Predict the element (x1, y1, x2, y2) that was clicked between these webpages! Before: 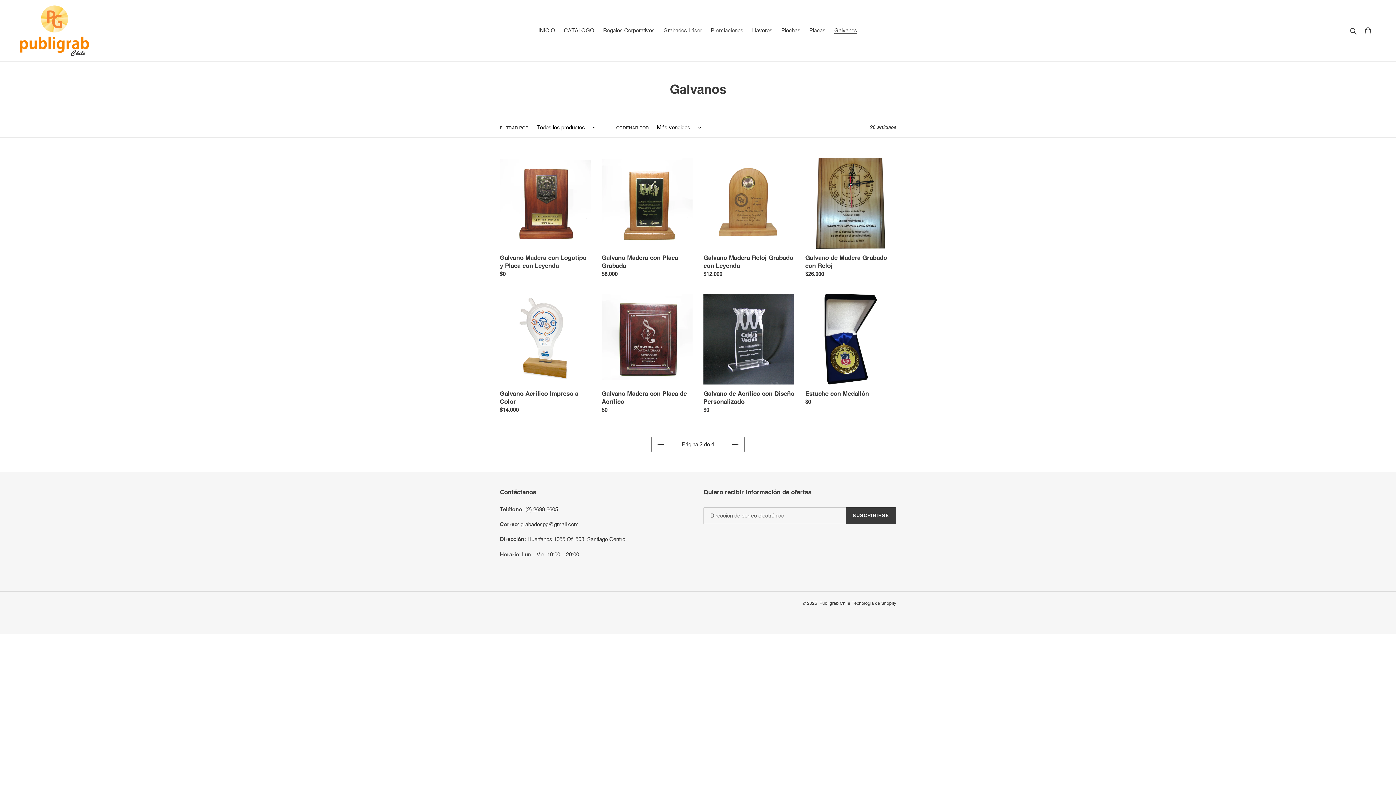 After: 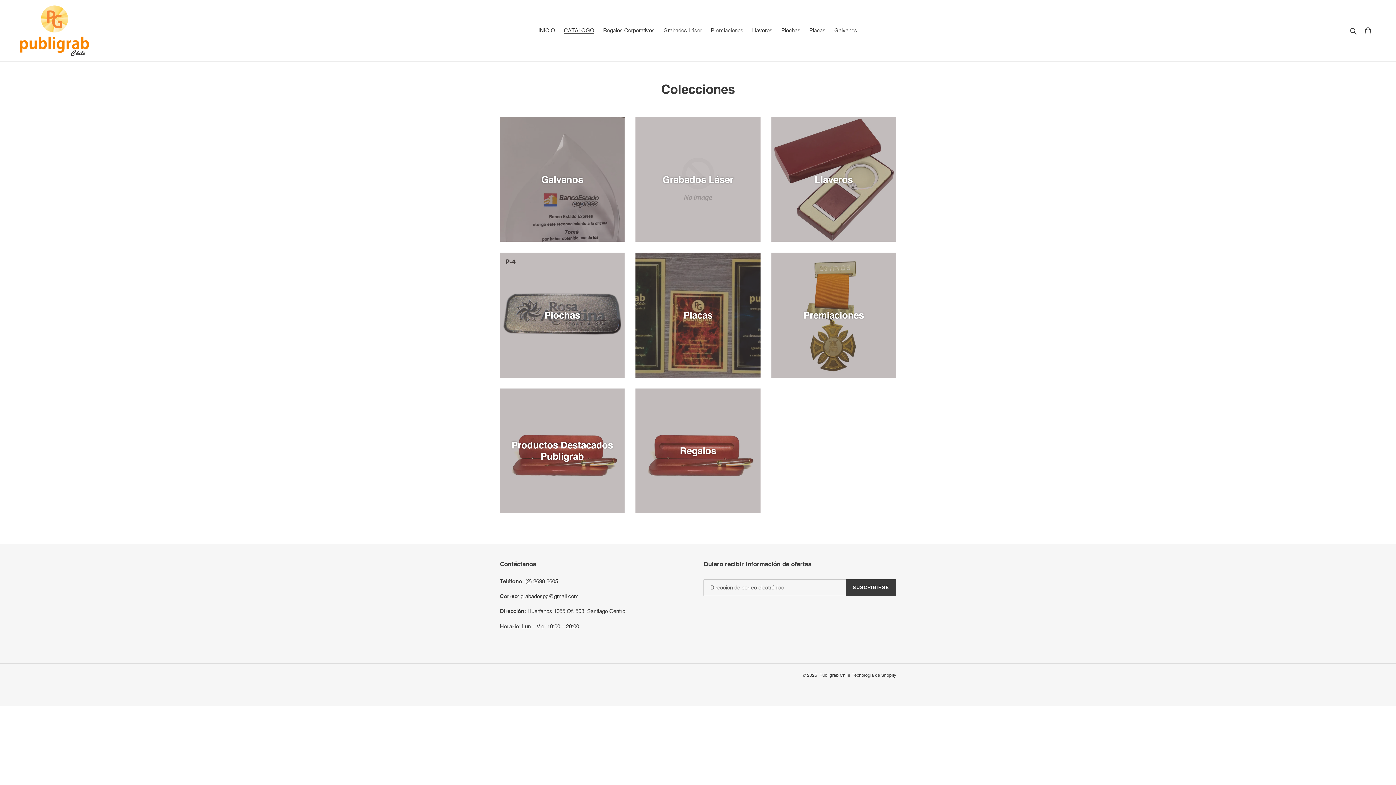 Action: label: CATÁLOGO bbox: (560, 25, 598, 35)